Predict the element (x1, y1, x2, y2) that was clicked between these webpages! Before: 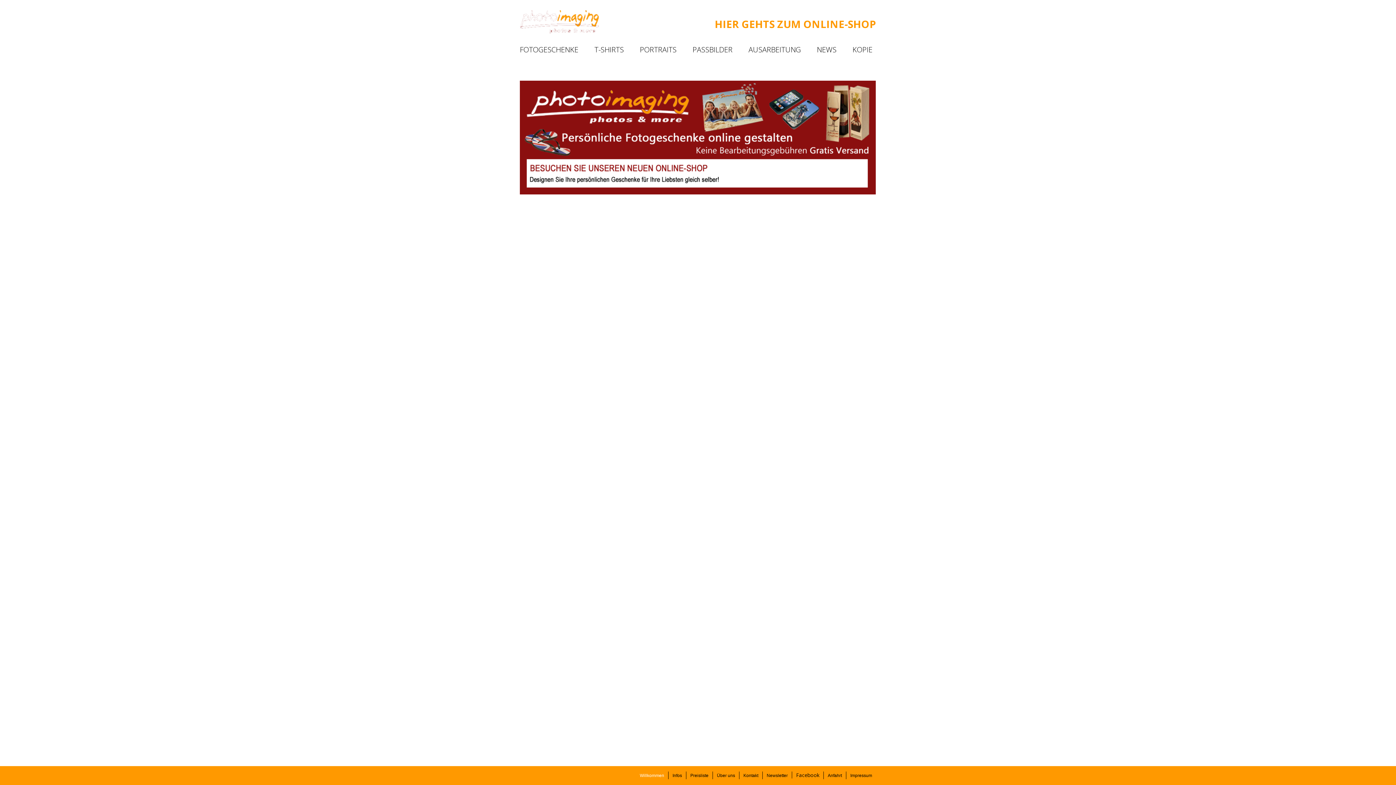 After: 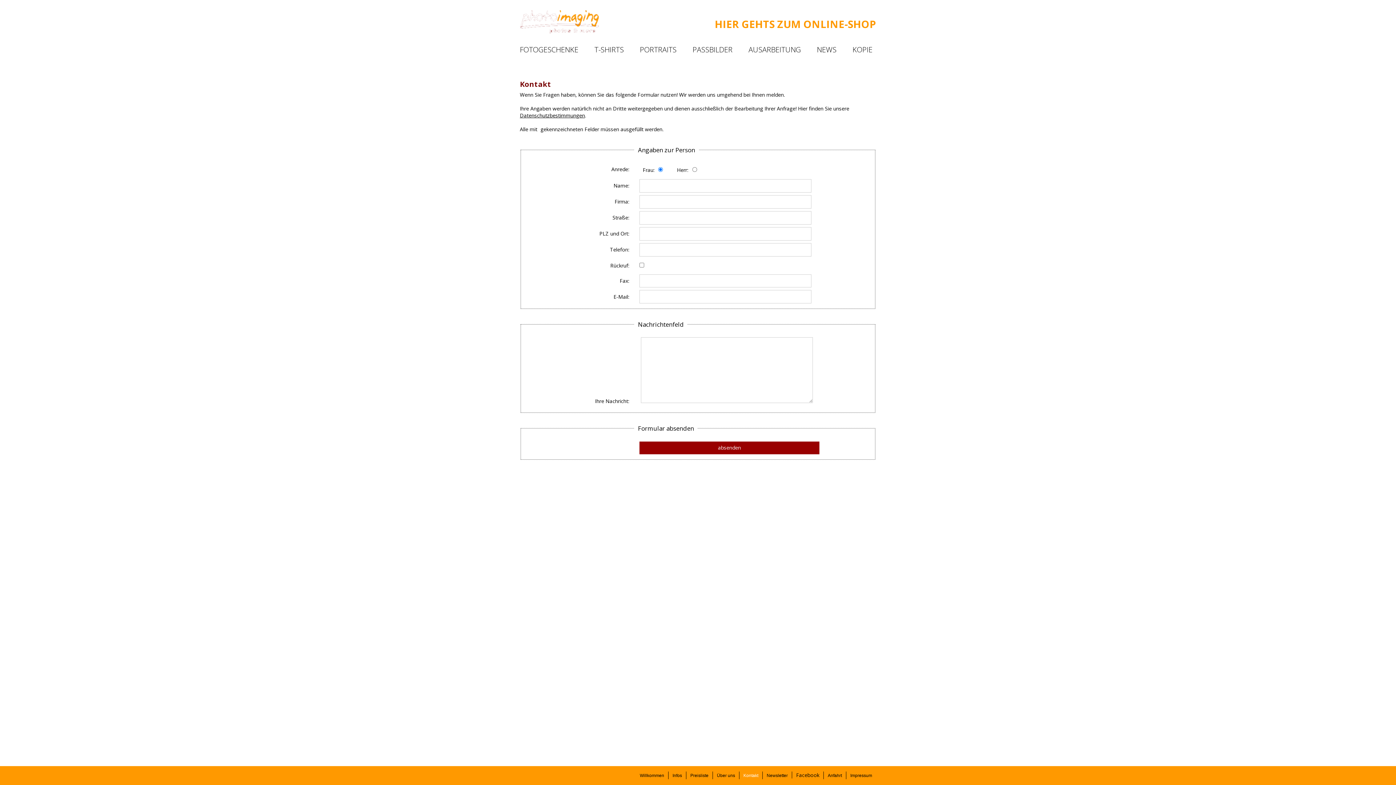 Action: label: Kontakt bbox: (743, 773, 758, 778)